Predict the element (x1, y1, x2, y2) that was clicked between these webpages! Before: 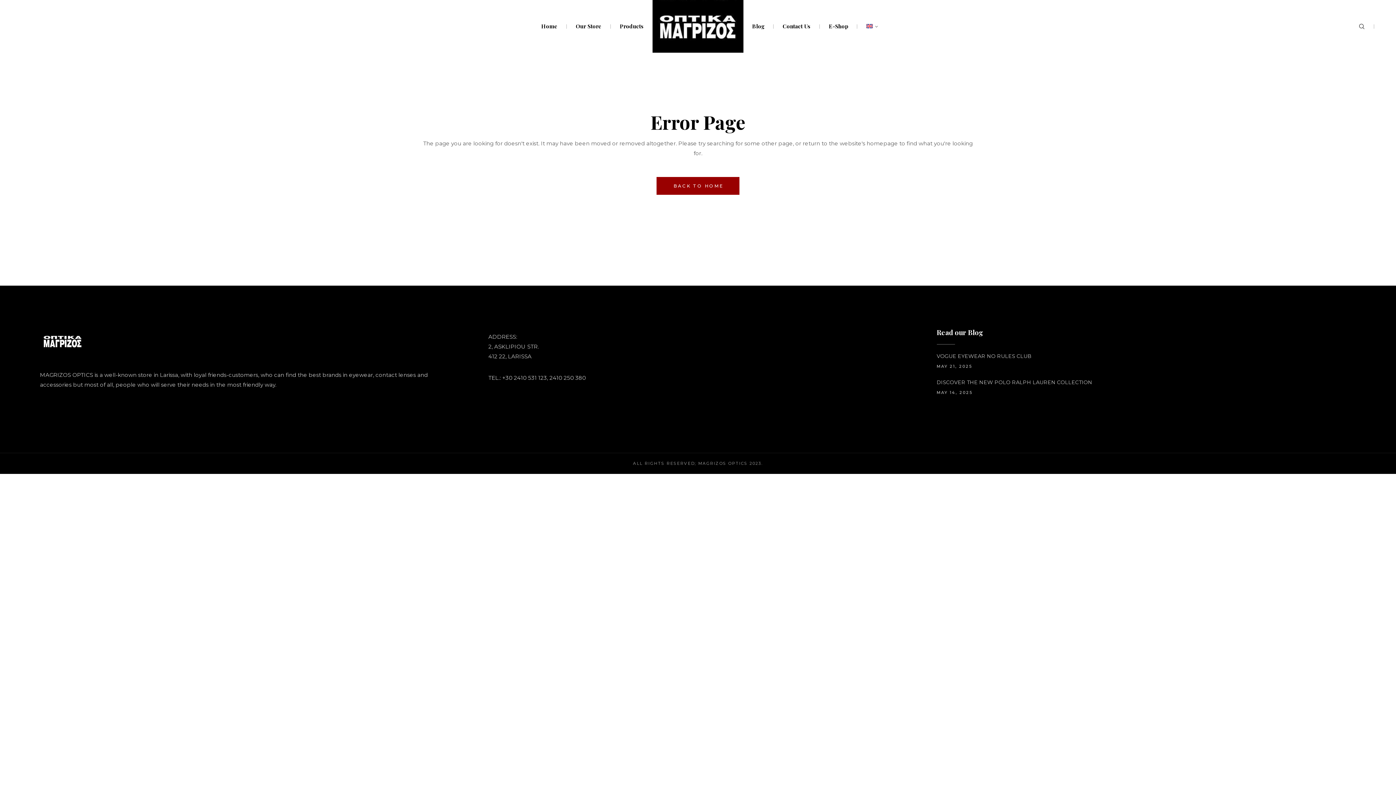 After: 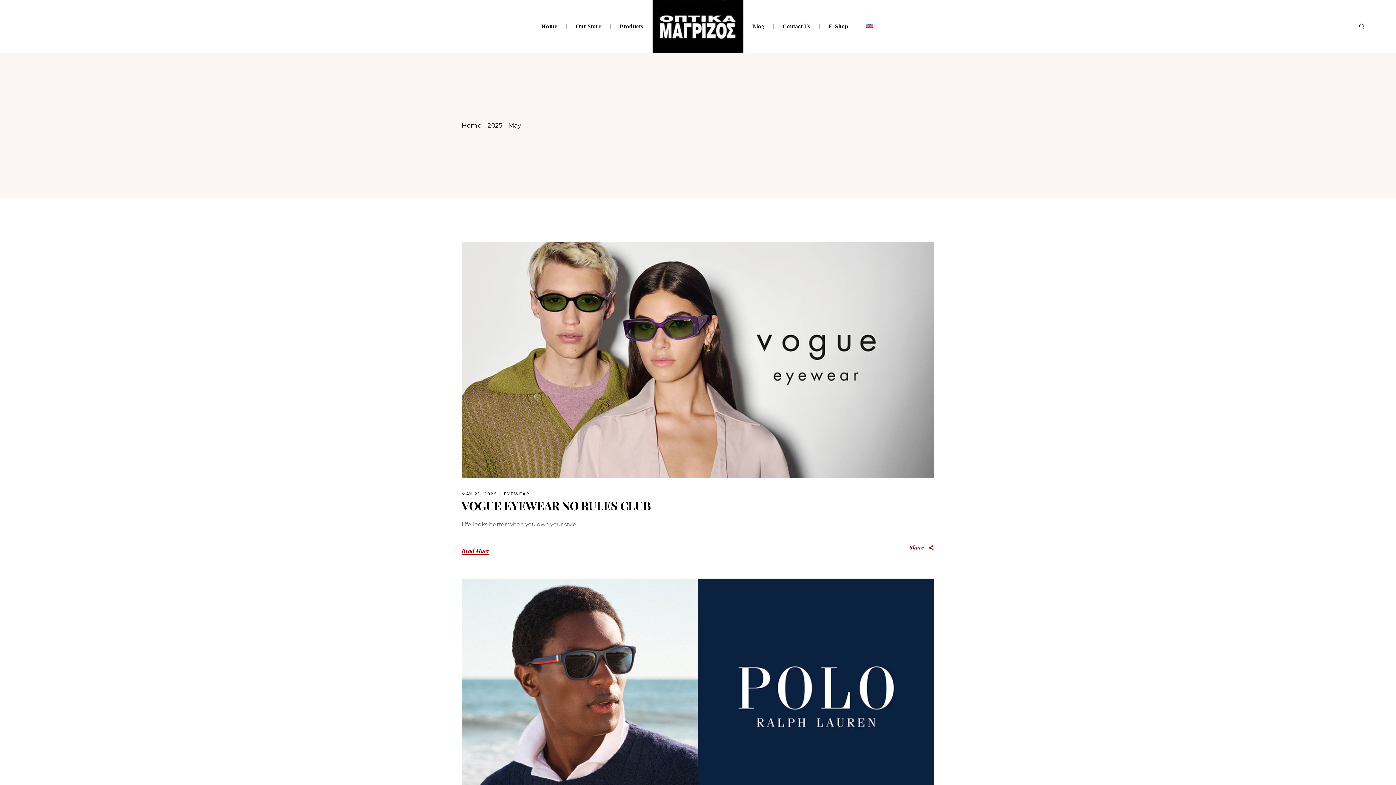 Action: bbox: (936, 364, 972, 369) label: MAY 21, 2025